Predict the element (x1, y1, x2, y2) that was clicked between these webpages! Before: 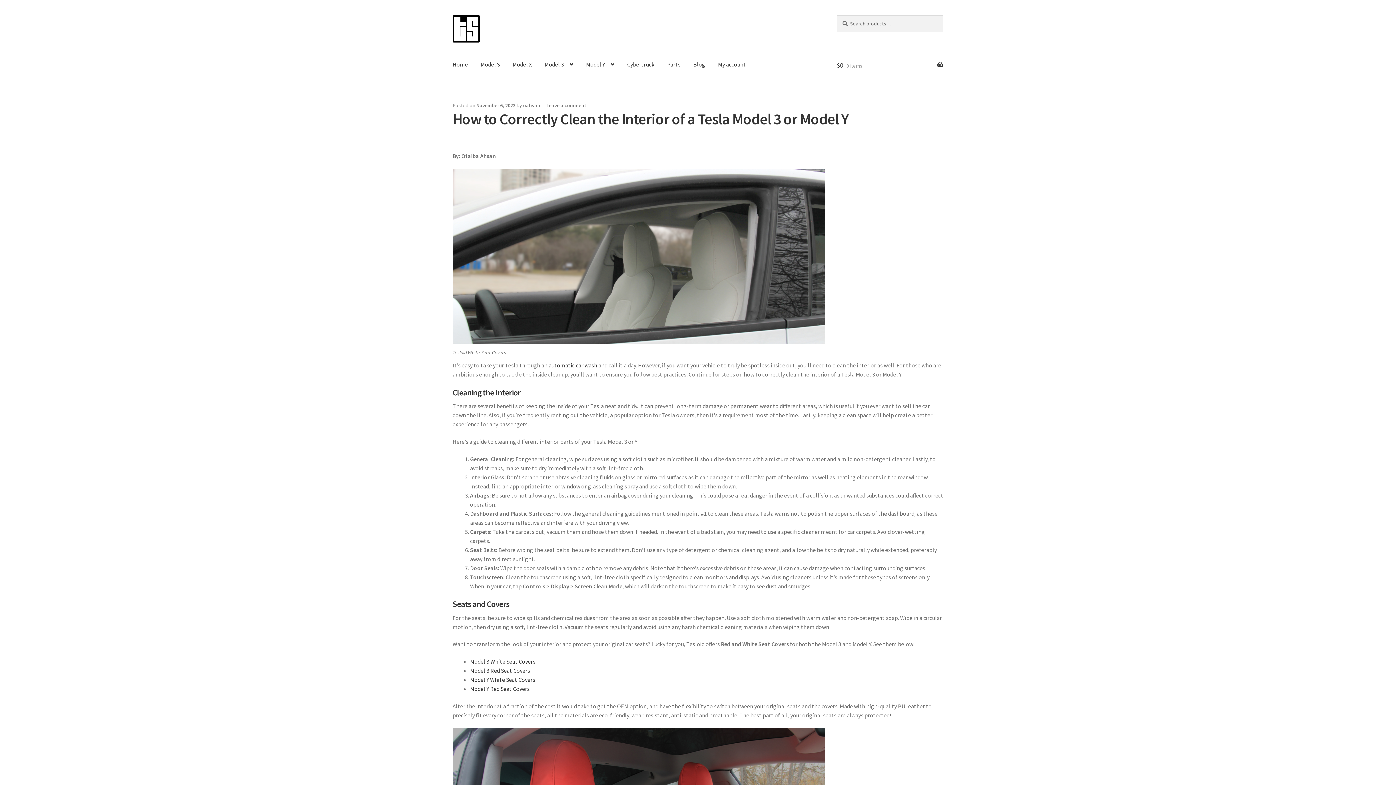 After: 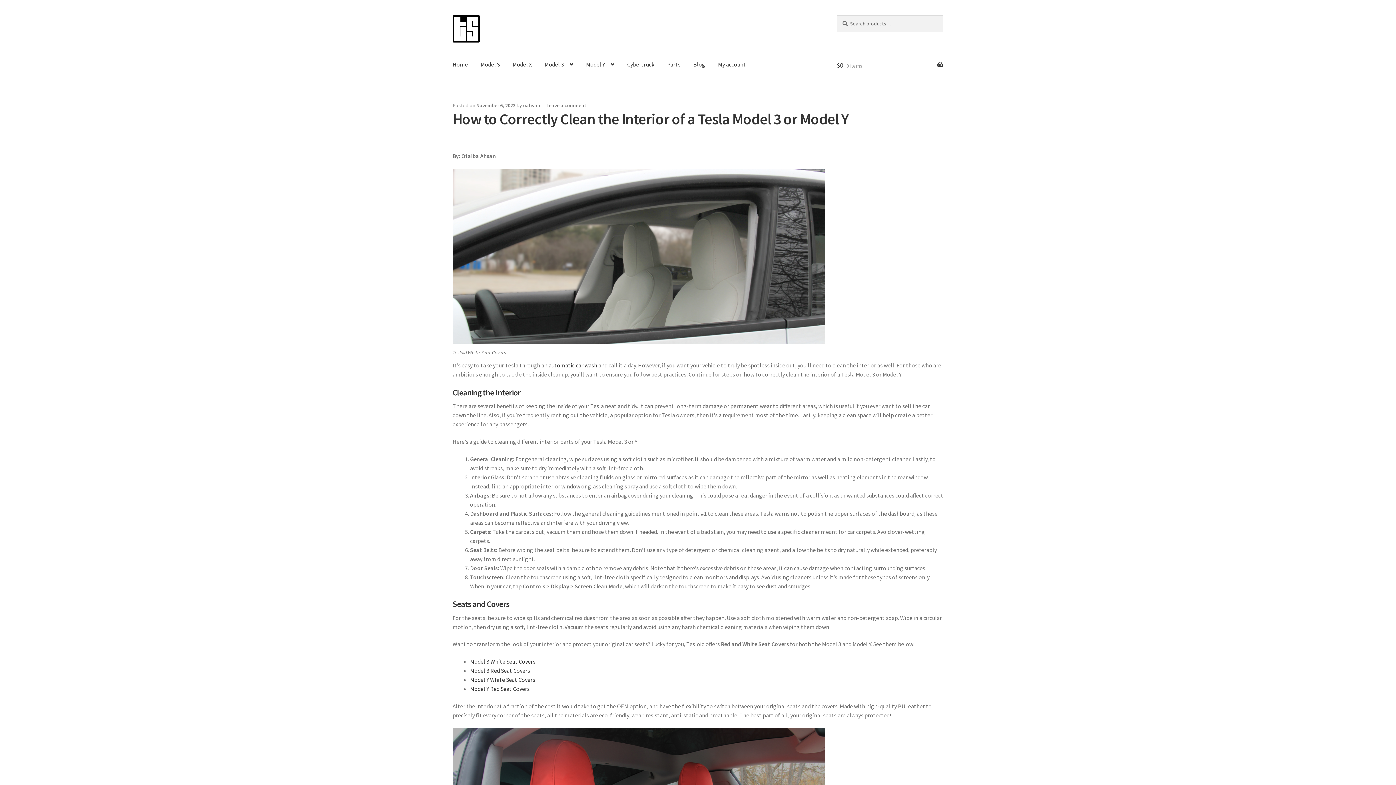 Action: label: Model 3 Red Seat Covers bbox: (470, 667, 530, 674)